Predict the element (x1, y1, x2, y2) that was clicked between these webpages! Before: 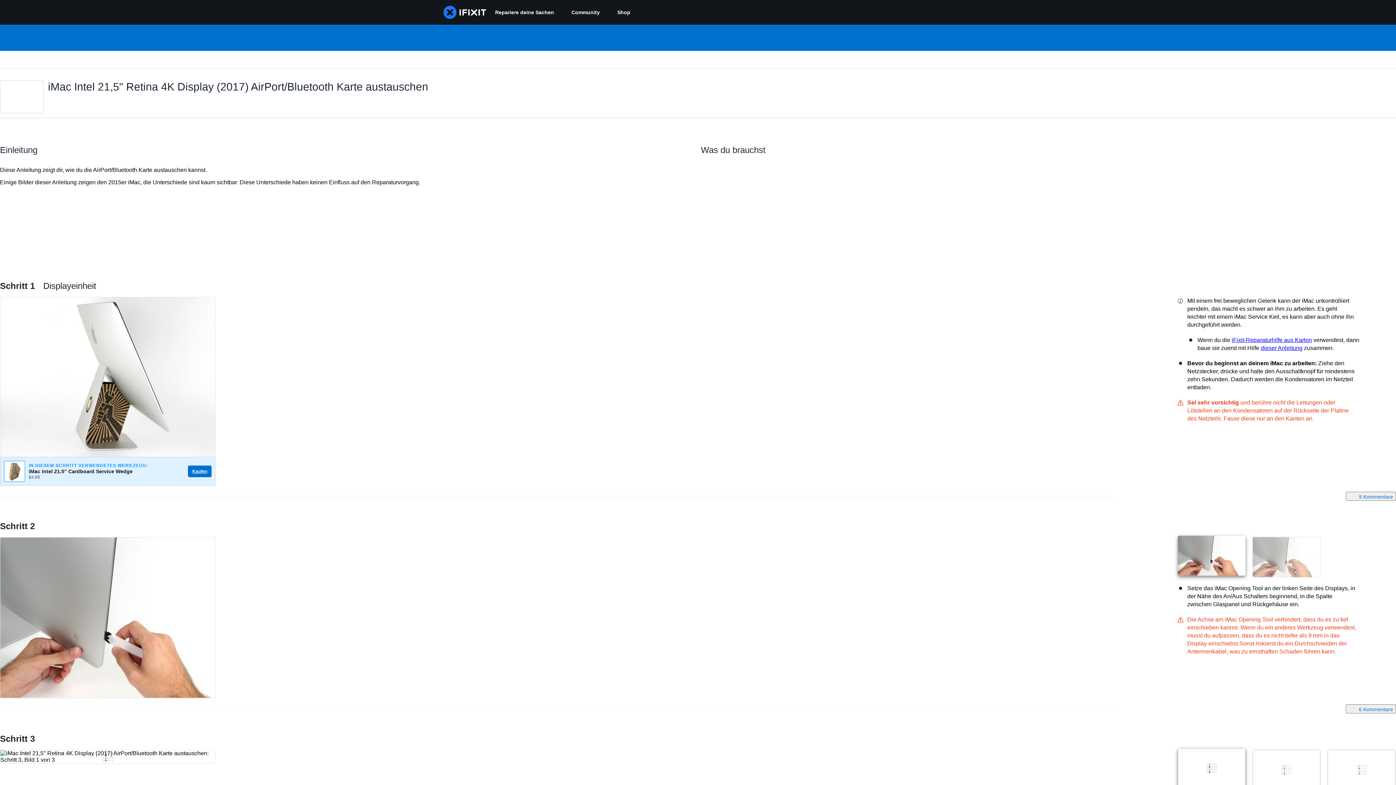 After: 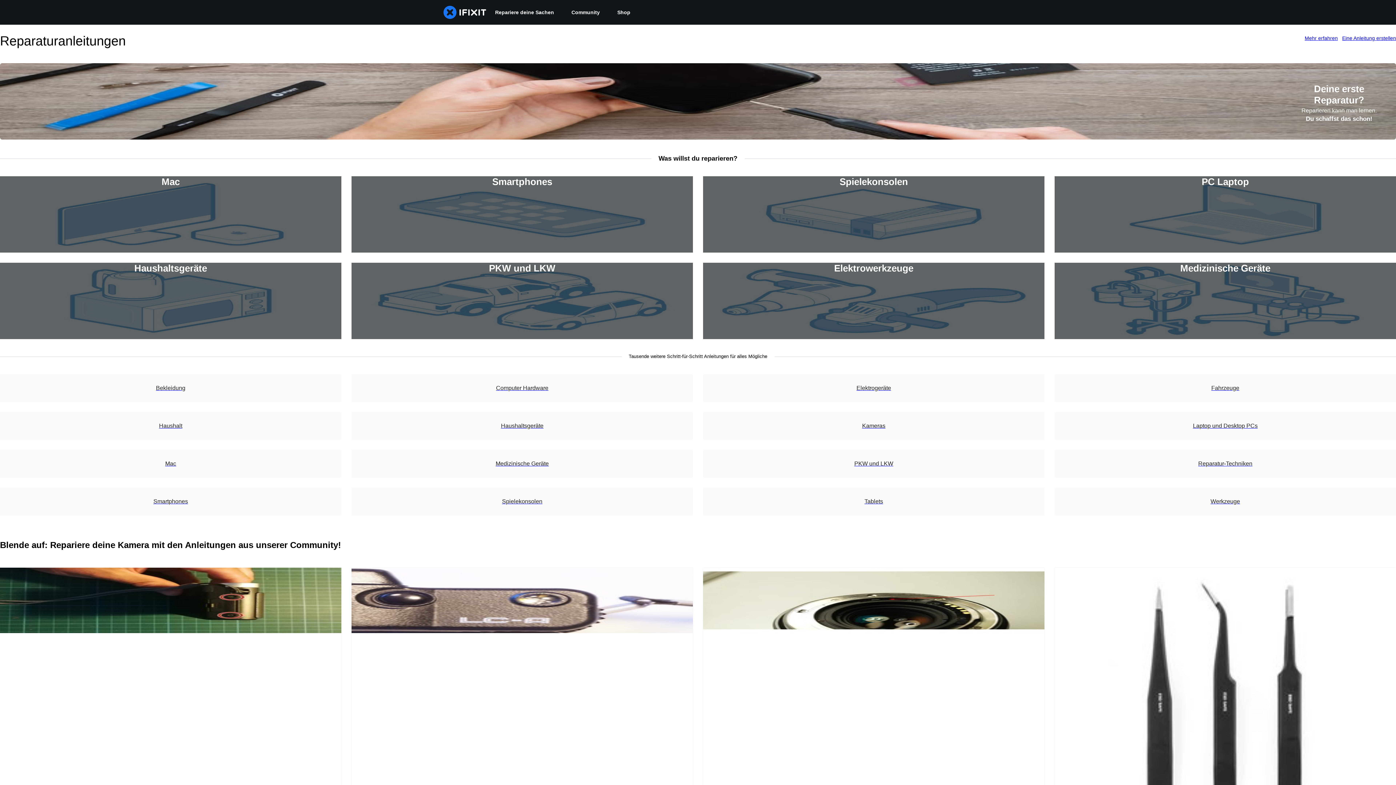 Action: label: Repariere deine Sachen bbox: (486, 0, 562, 24)